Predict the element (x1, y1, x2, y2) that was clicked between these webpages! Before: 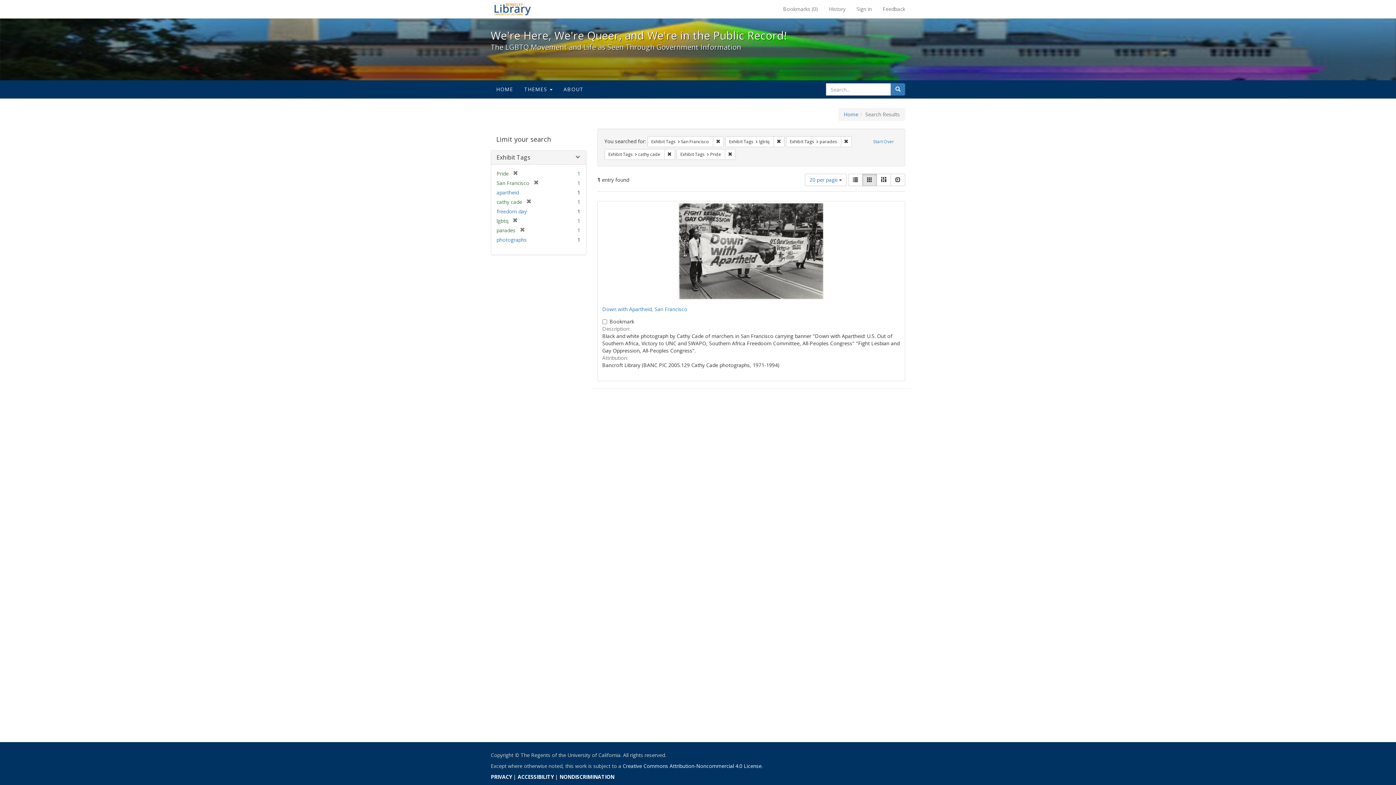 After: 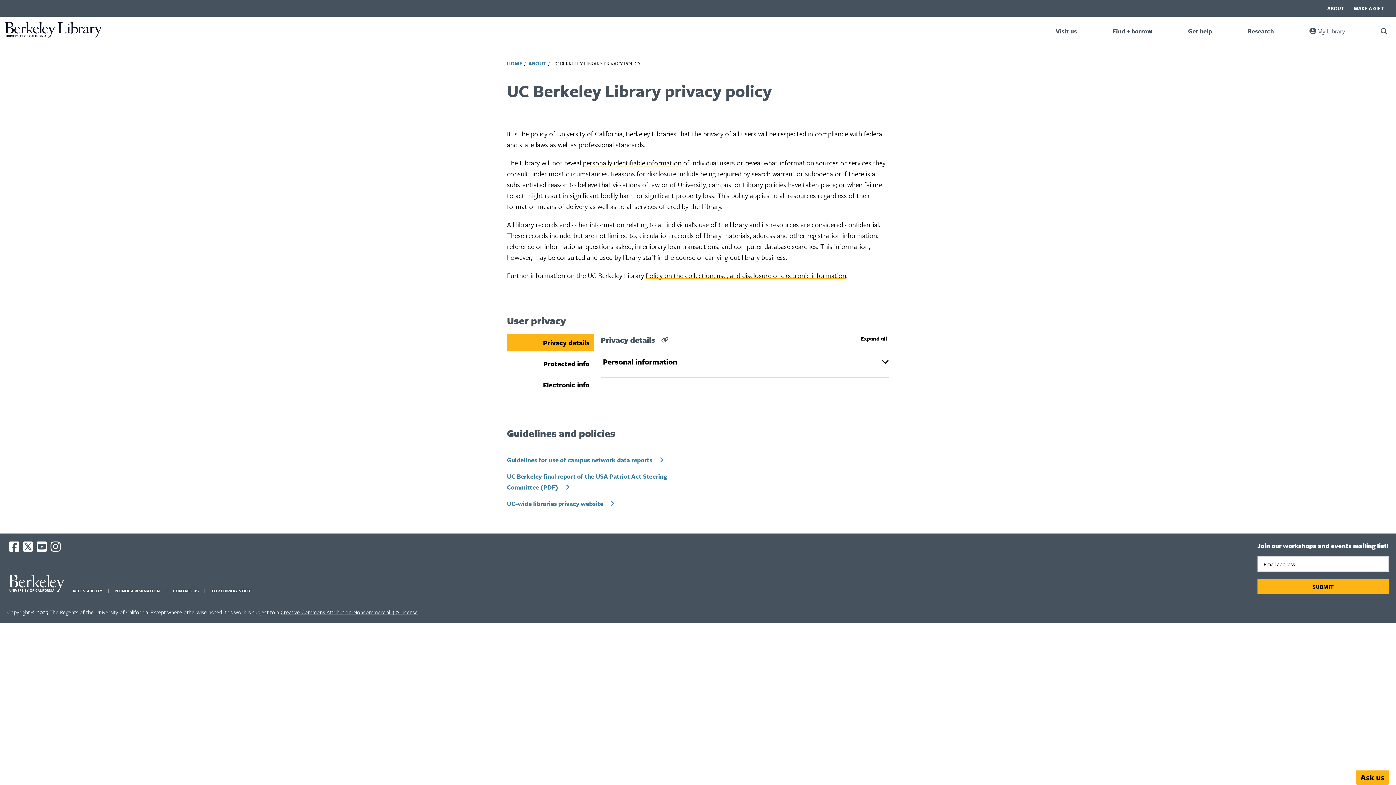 Action: label: PRIVACY bbox: (490, 773, 512, 780)